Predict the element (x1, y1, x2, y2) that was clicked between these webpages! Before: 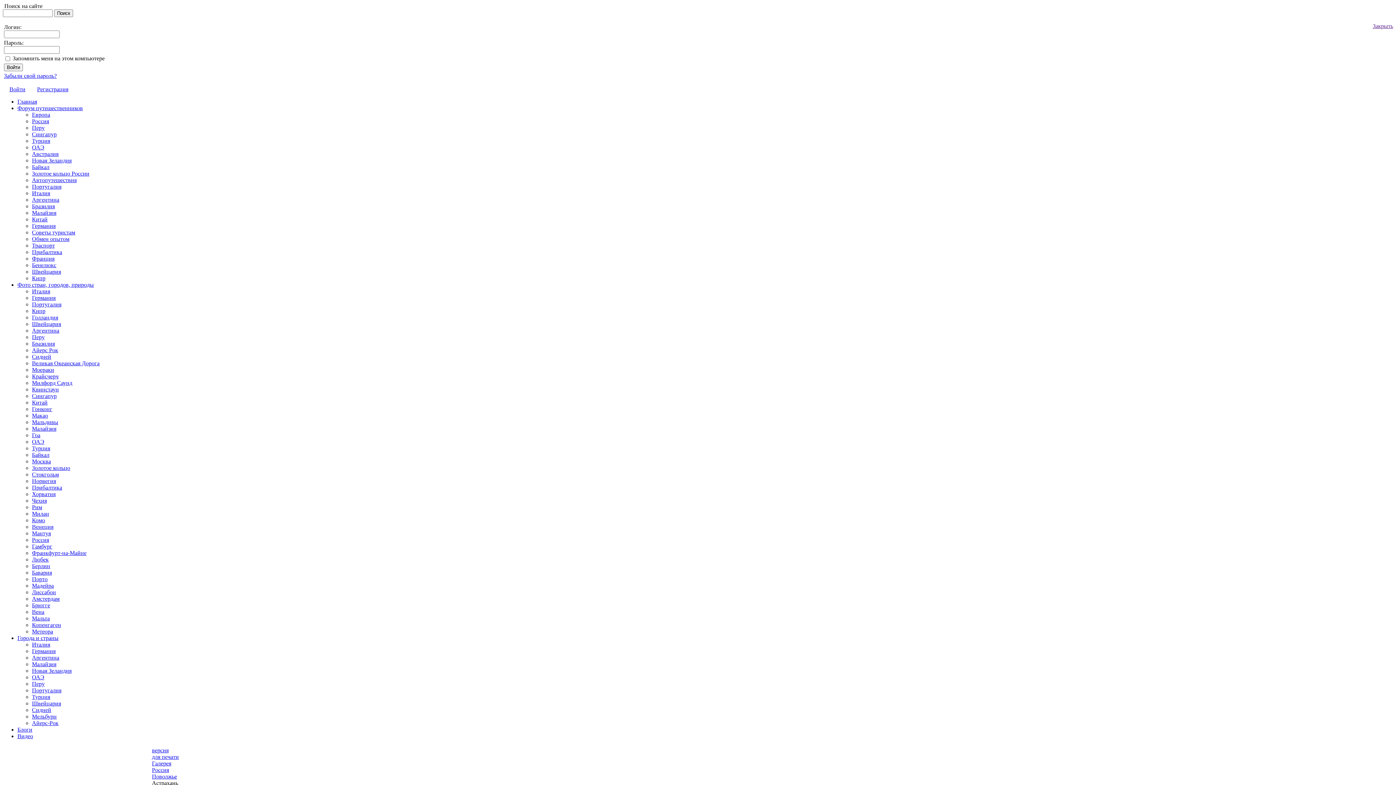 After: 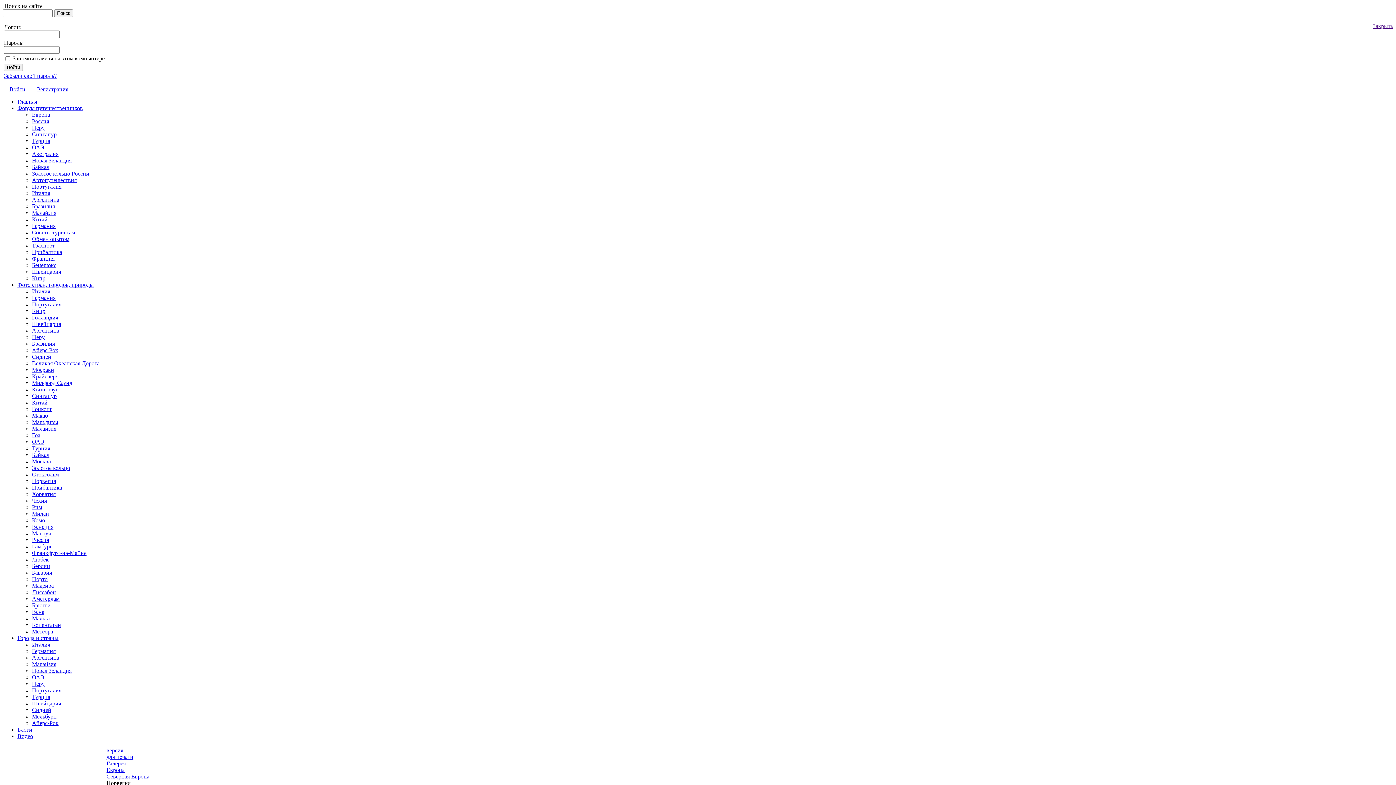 Action: label: Норвегия bbox: (32, 478, 56, 484)